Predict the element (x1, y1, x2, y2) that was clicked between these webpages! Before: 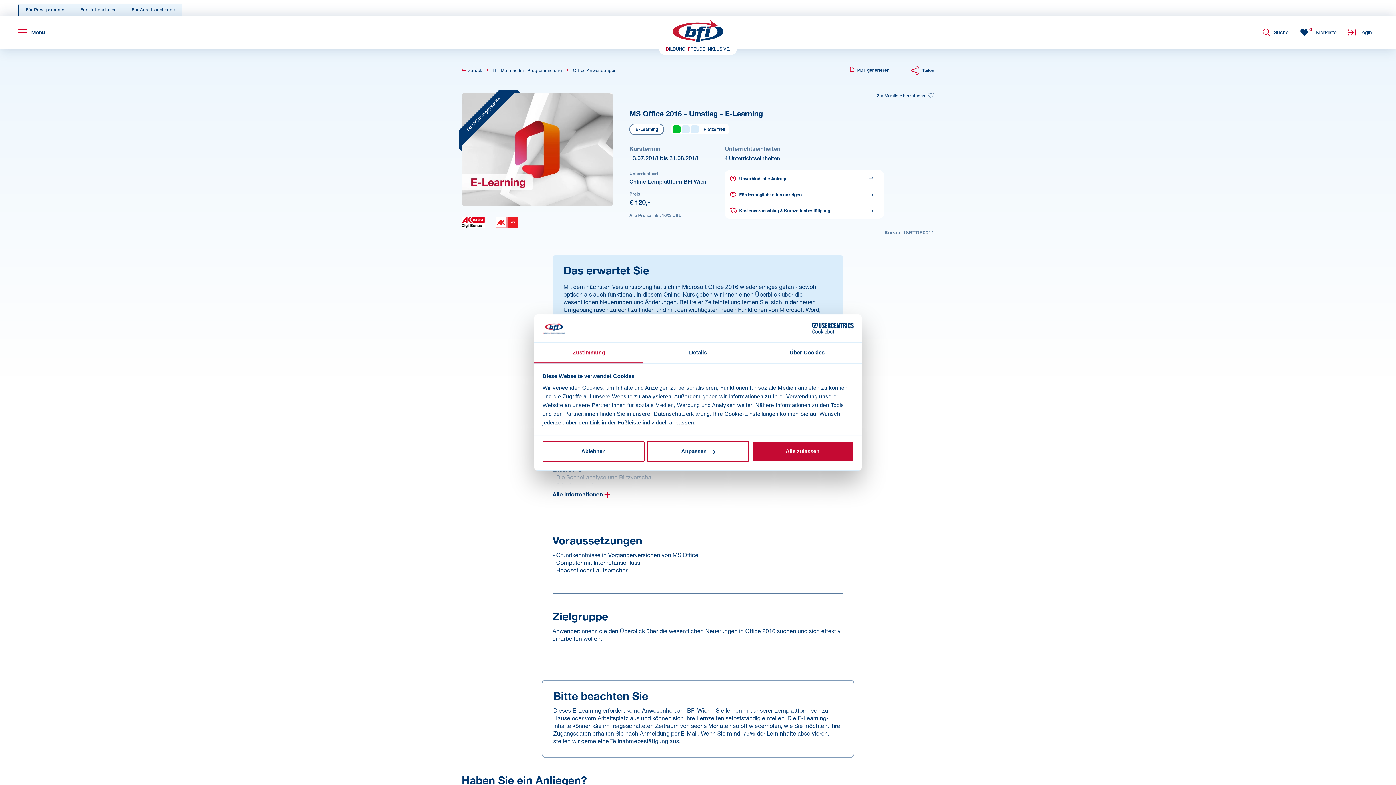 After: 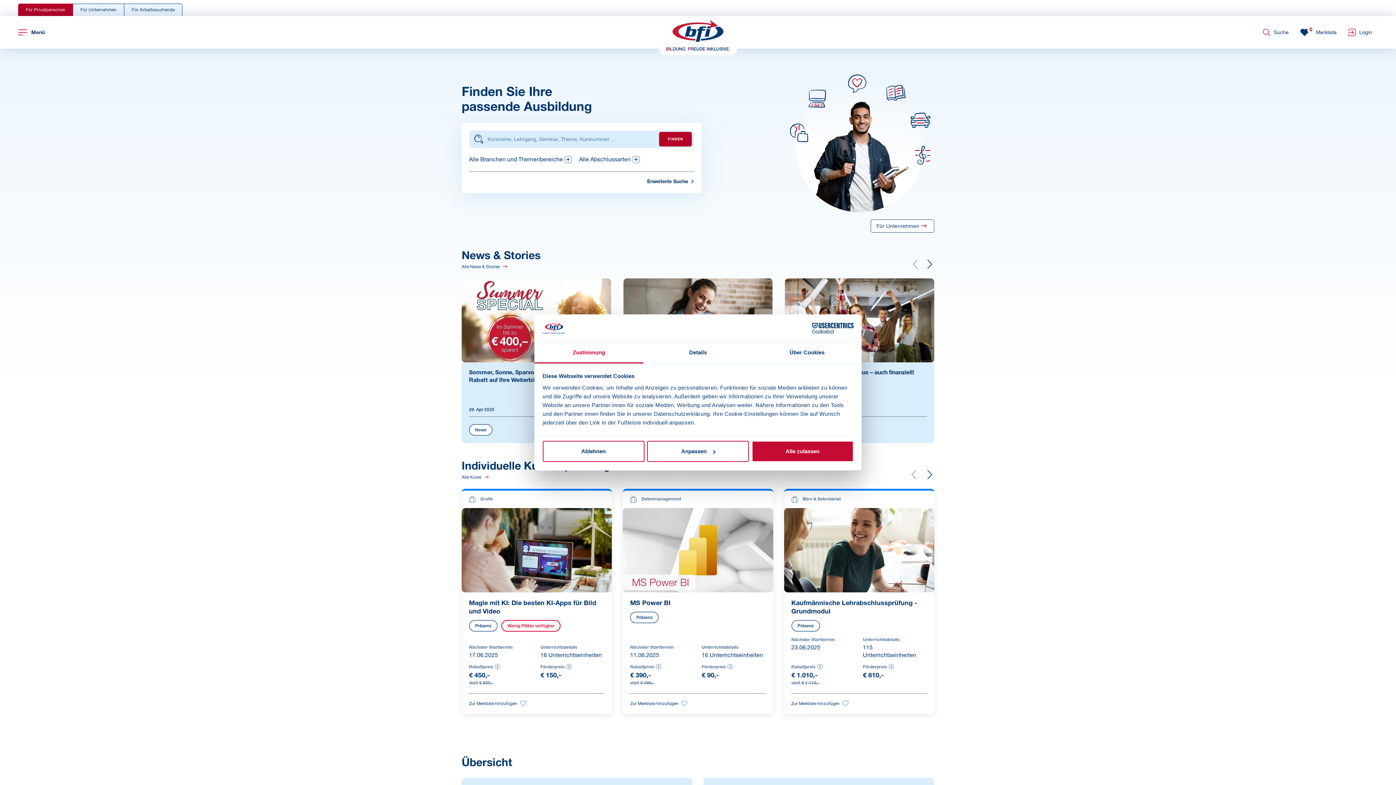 Action: label: Für Privatpersonen bbox: (18, 3, 73, 16)